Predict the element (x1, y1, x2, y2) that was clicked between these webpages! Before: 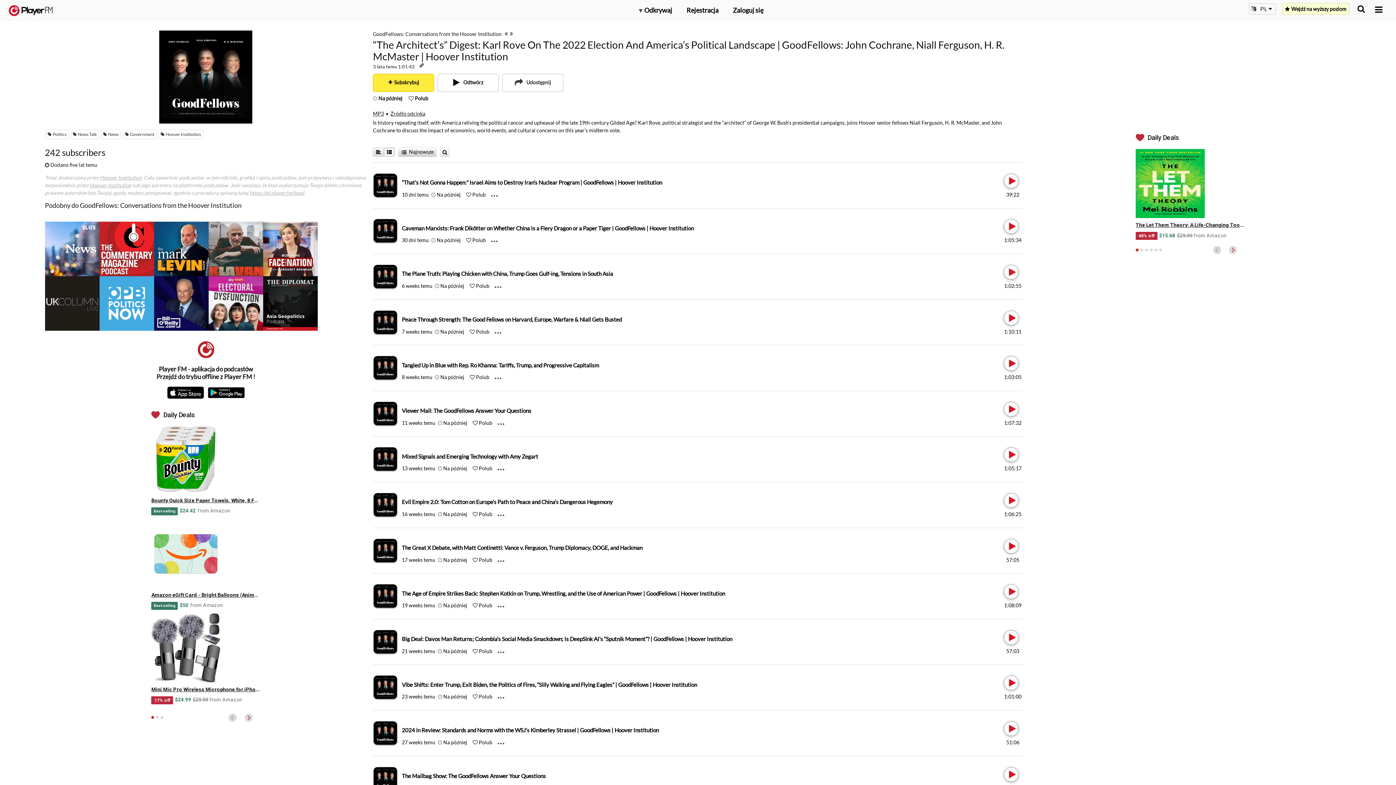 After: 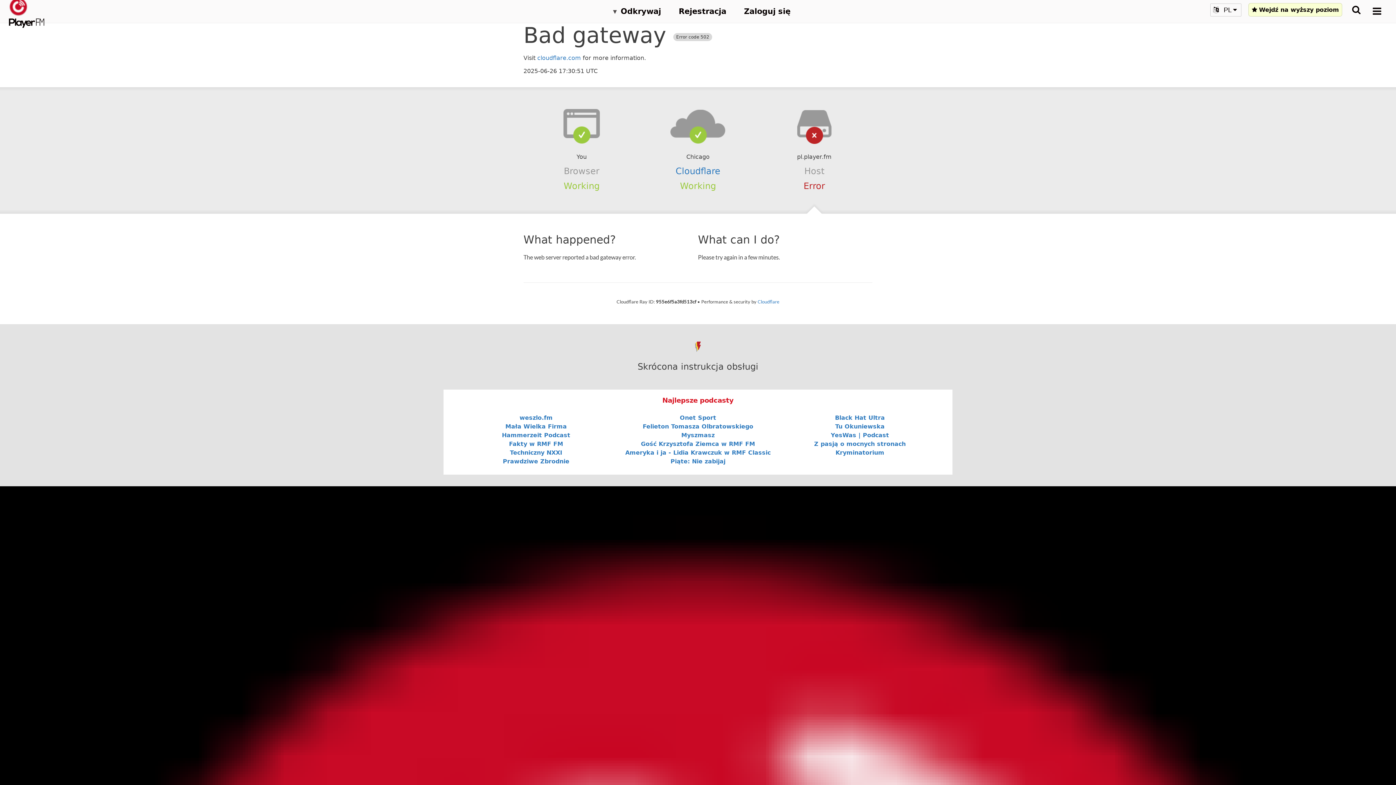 Action: bbox: (44, 30, 366, 123)